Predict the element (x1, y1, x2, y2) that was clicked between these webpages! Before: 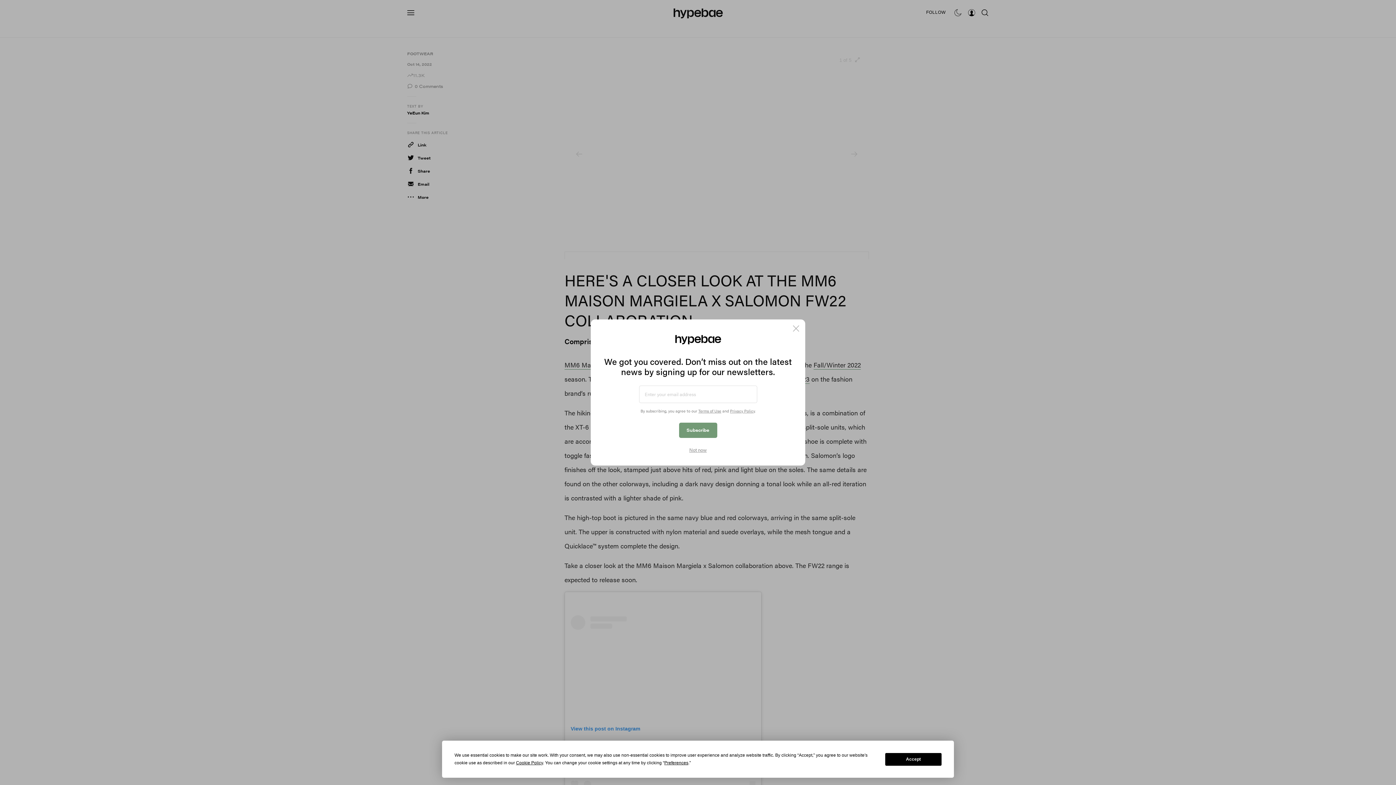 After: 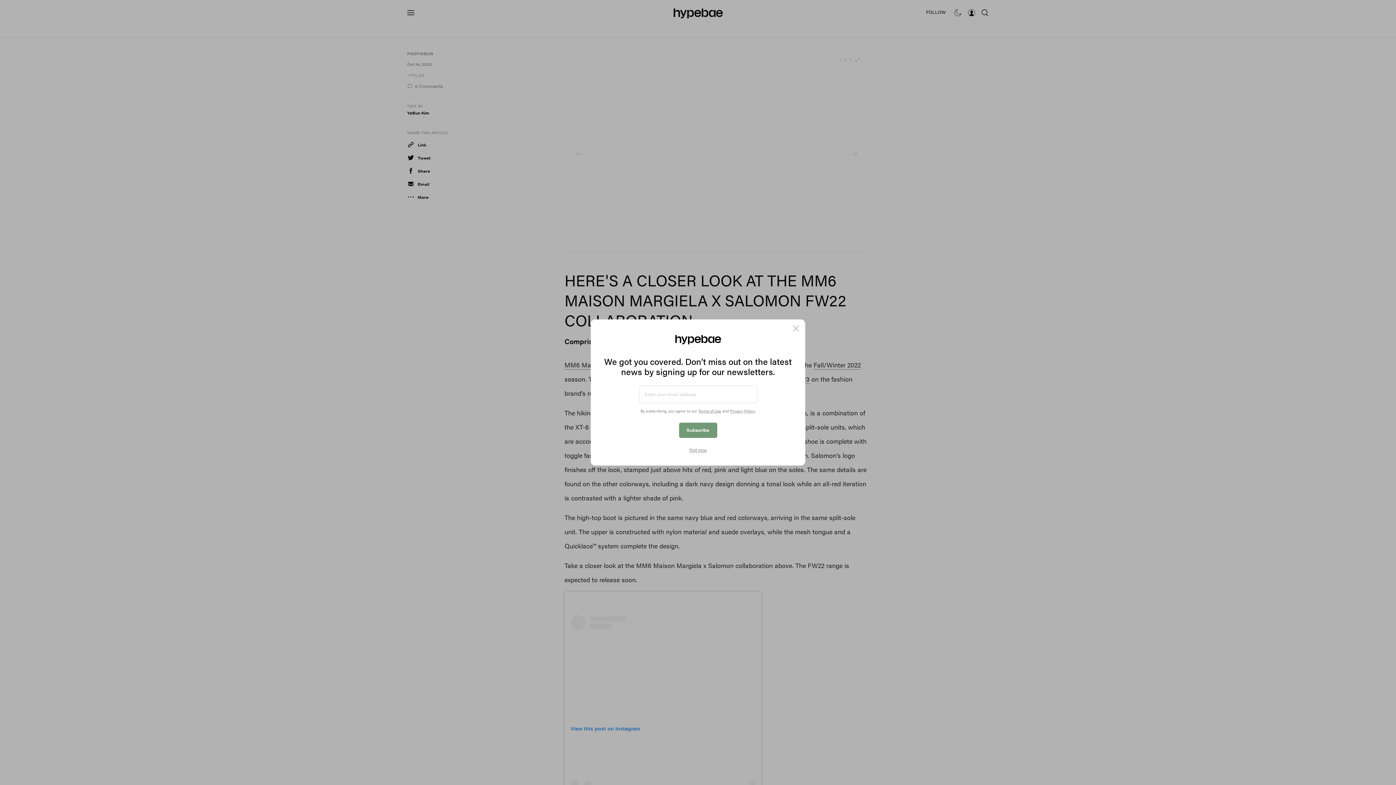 Action: label: Accept bbox: (885, 753, 941, 766)